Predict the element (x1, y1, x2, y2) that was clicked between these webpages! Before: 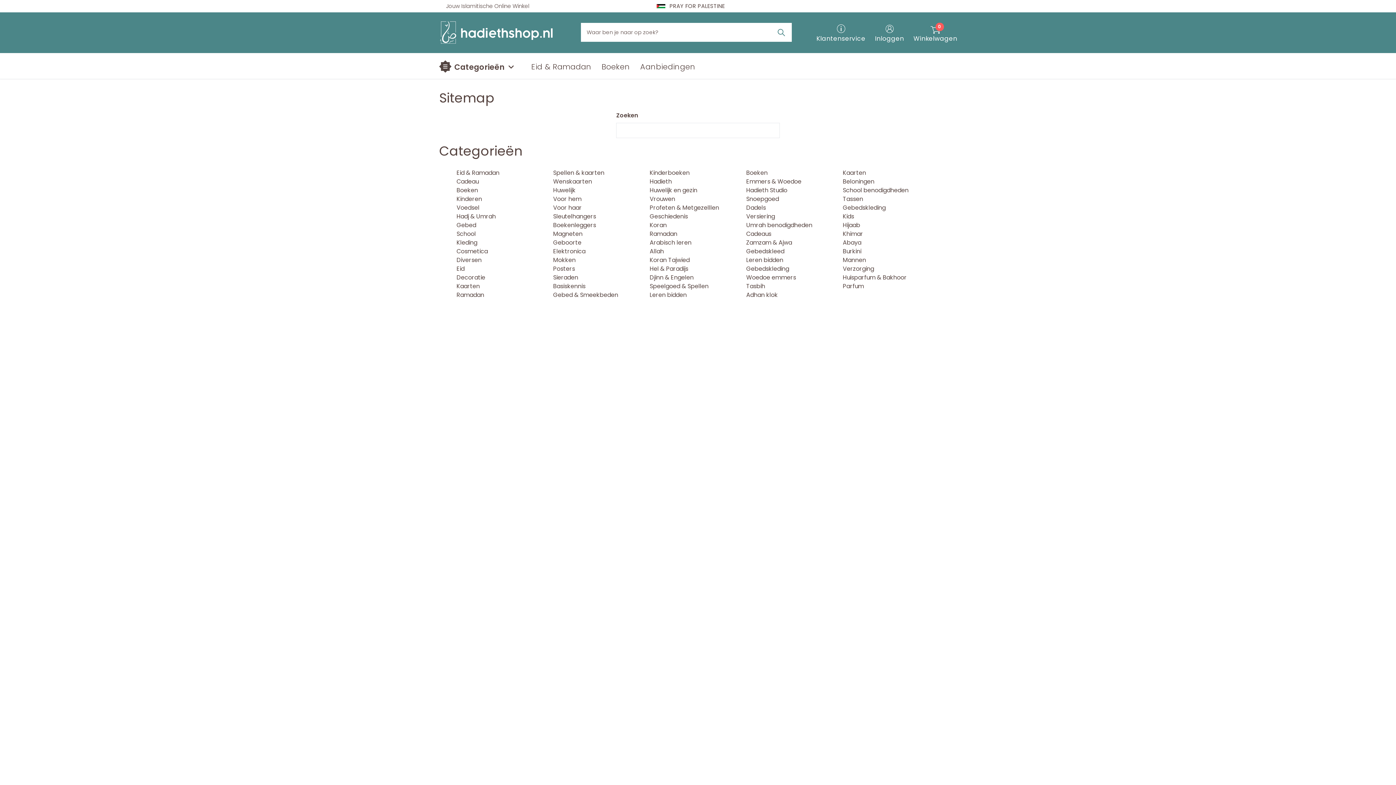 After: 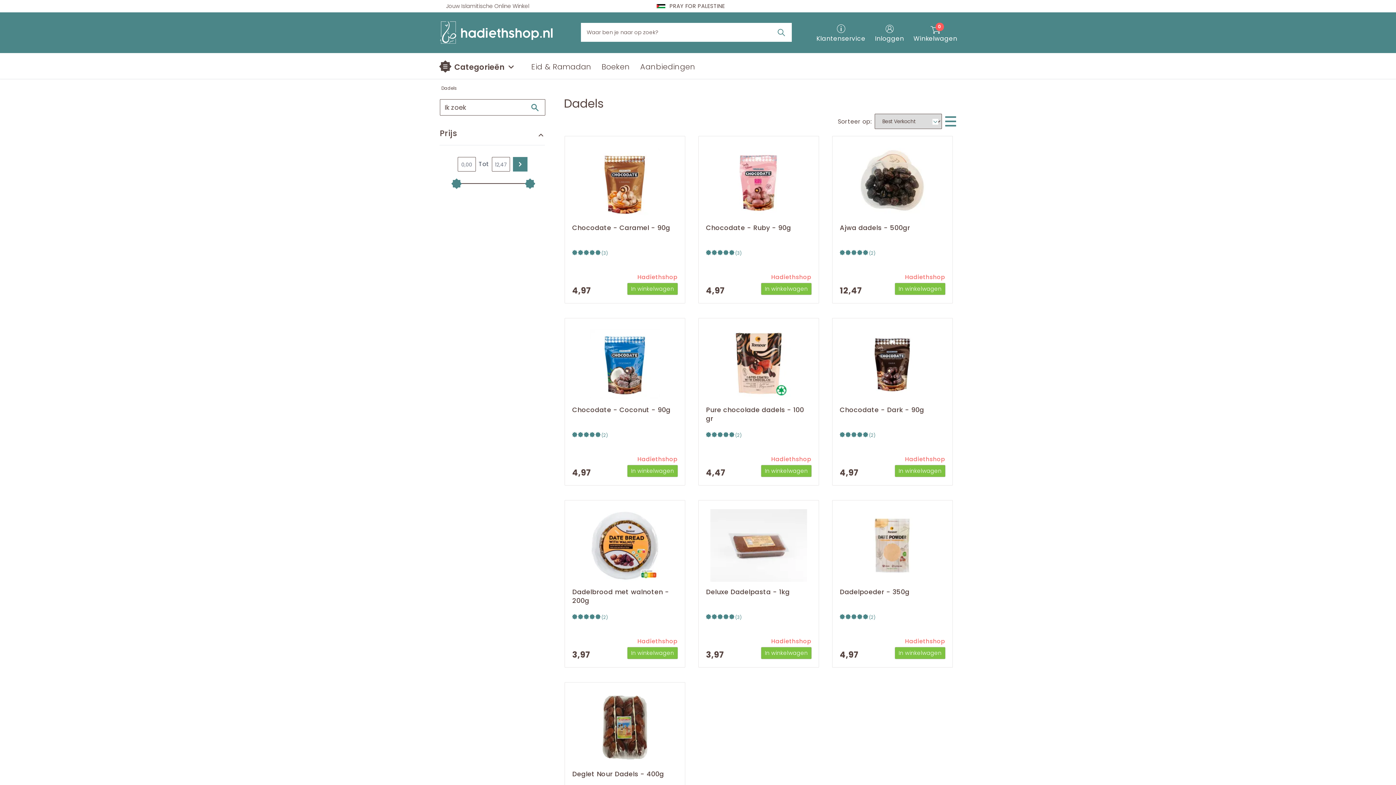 Action: bbox: (746, 204, 765, 210) label: Dadels